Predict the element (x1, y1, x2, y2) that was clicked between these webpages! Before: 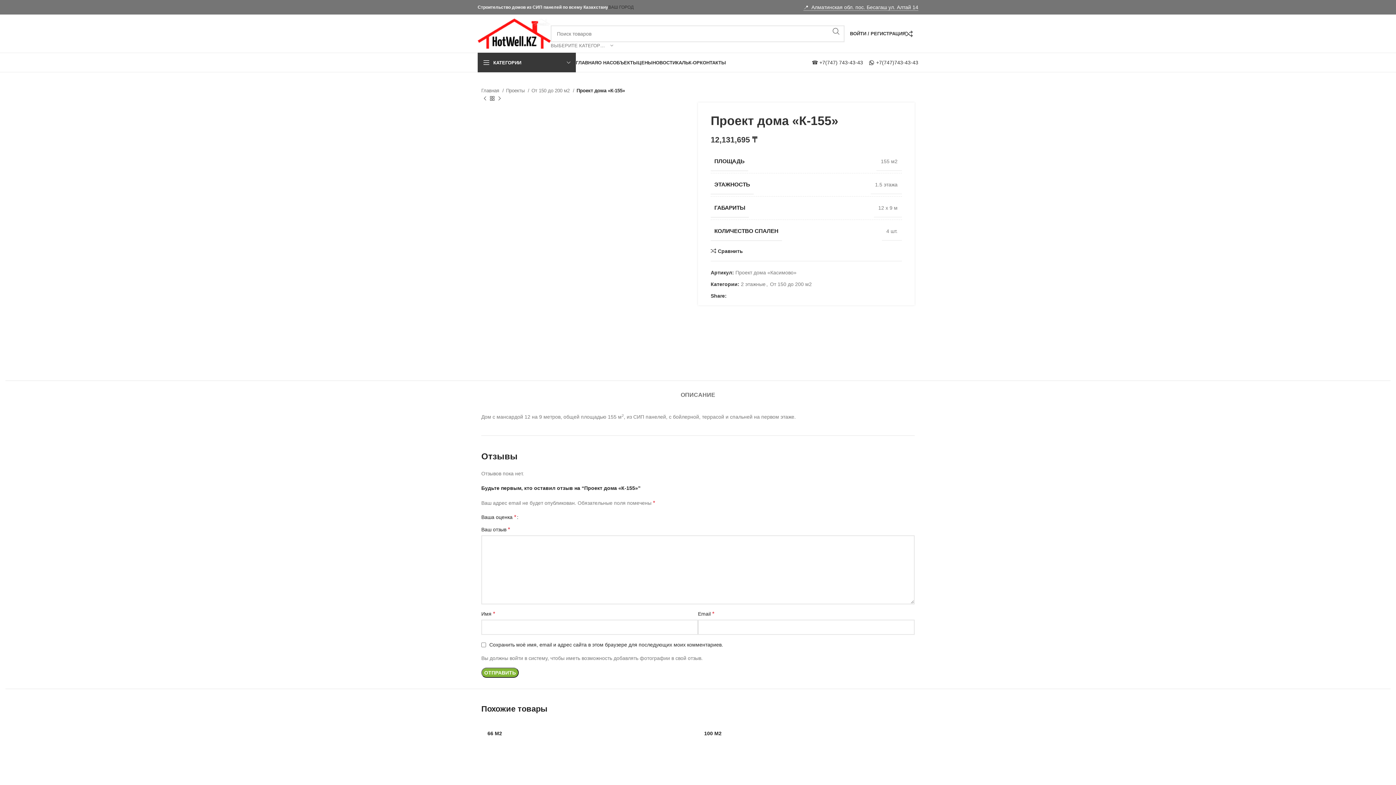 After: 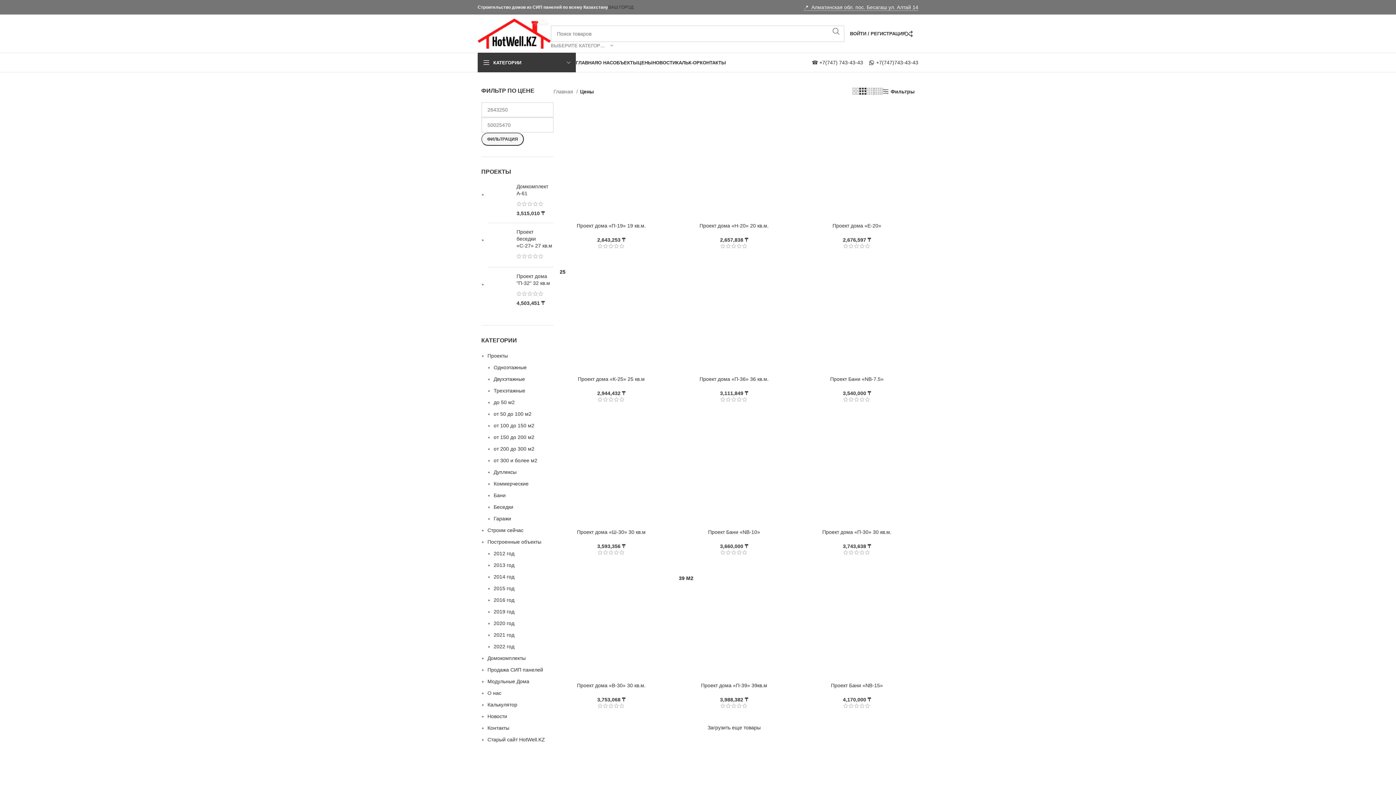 Action: label: ЦЕНЫ bbox: (637, 55, 652, 69)